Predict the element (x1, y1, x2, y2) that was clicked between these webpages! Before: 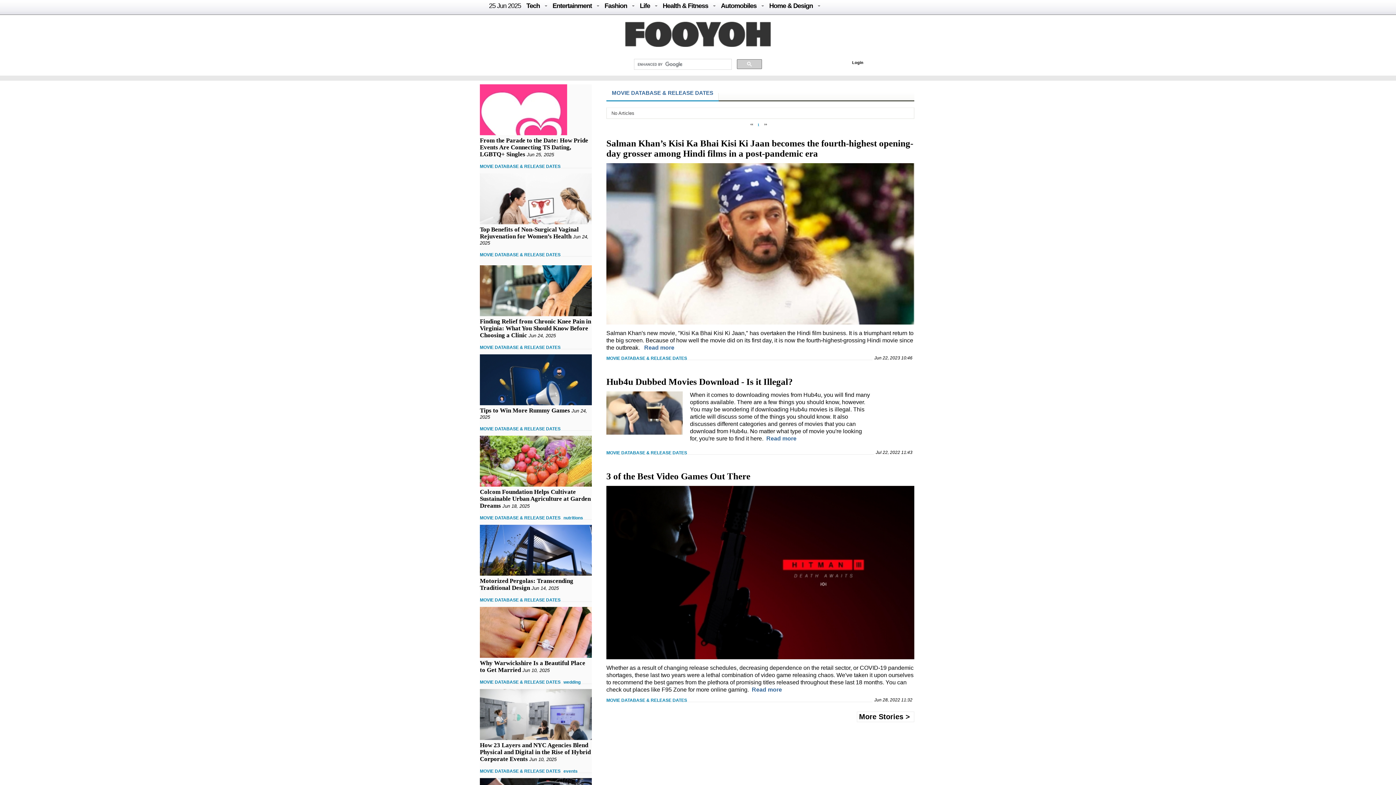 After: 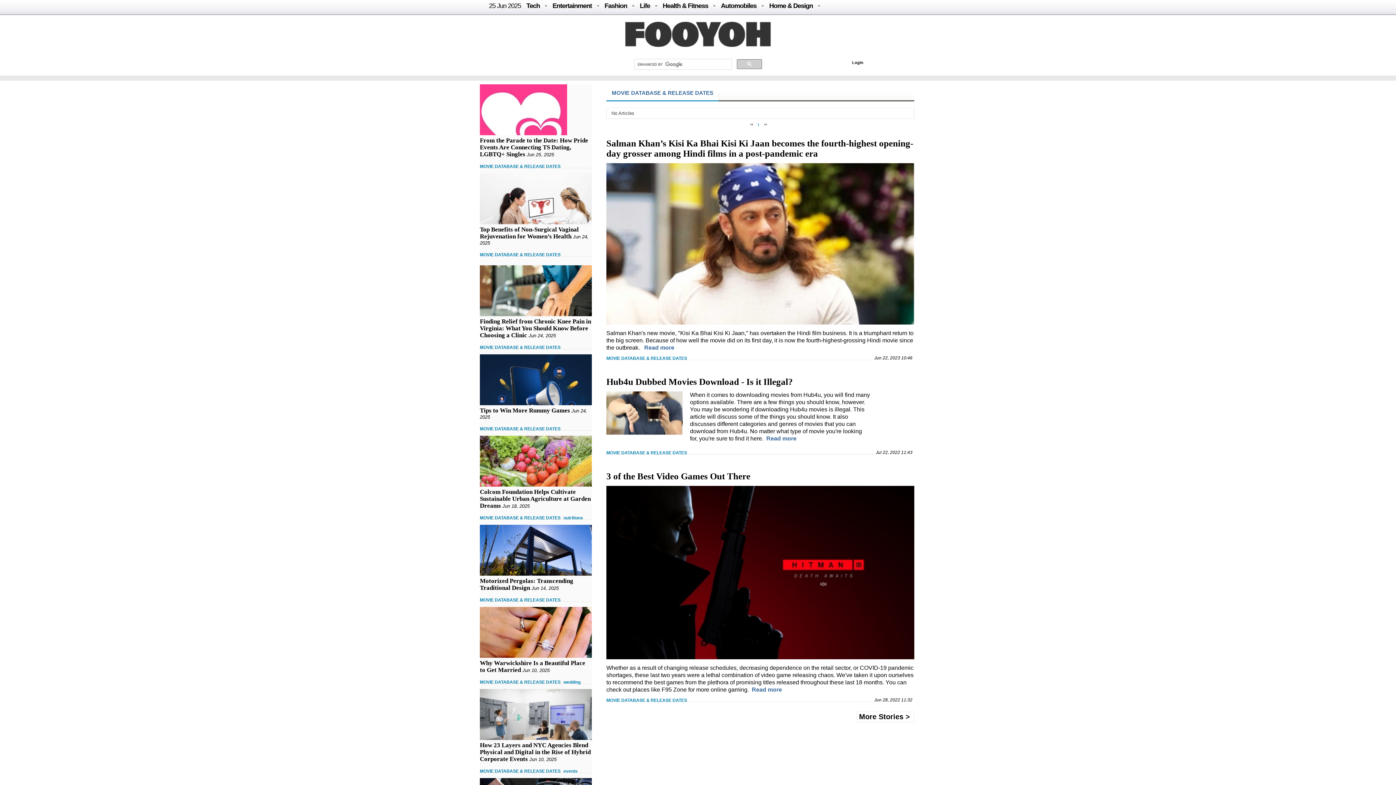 Action: label: MOVIE DATABASE & RELEASE DATES bbox: (480, 597, 560, 603)